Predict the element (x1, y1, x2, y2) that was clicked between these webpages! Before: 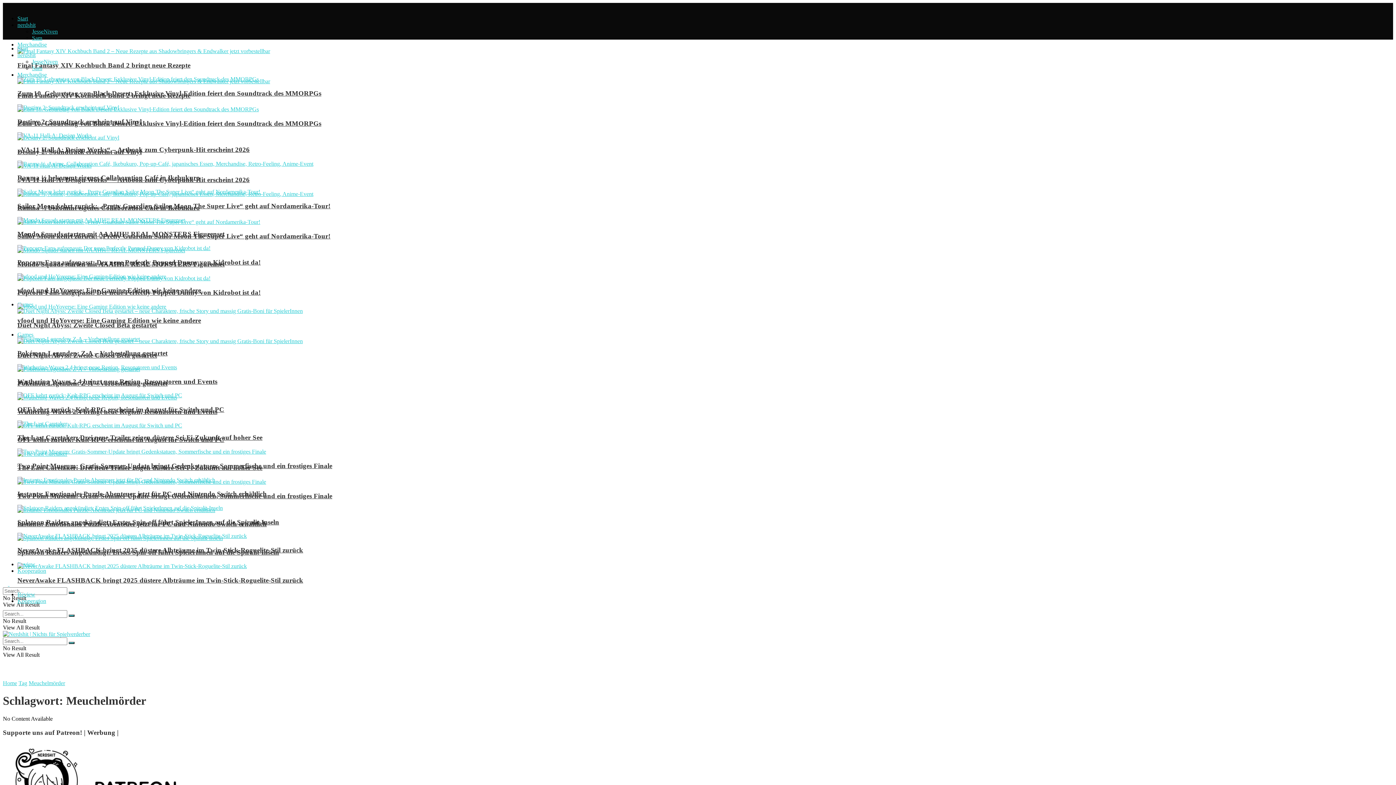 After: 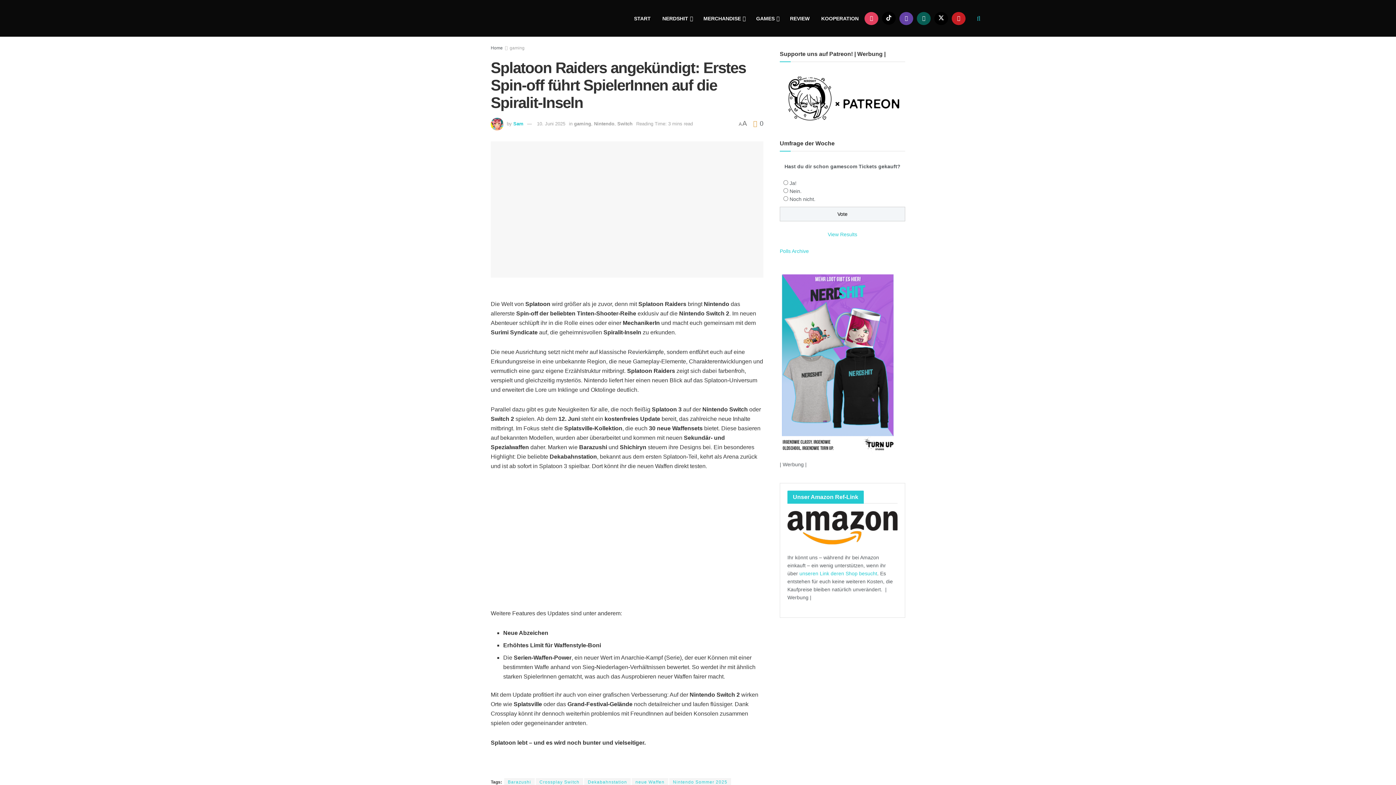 Action: bbox: (17, 548, 279, 556) label: Splatoon Raiders angekündigt: Erstes Spin-off führt SpielerInnen auf die Spiralit-Inseln